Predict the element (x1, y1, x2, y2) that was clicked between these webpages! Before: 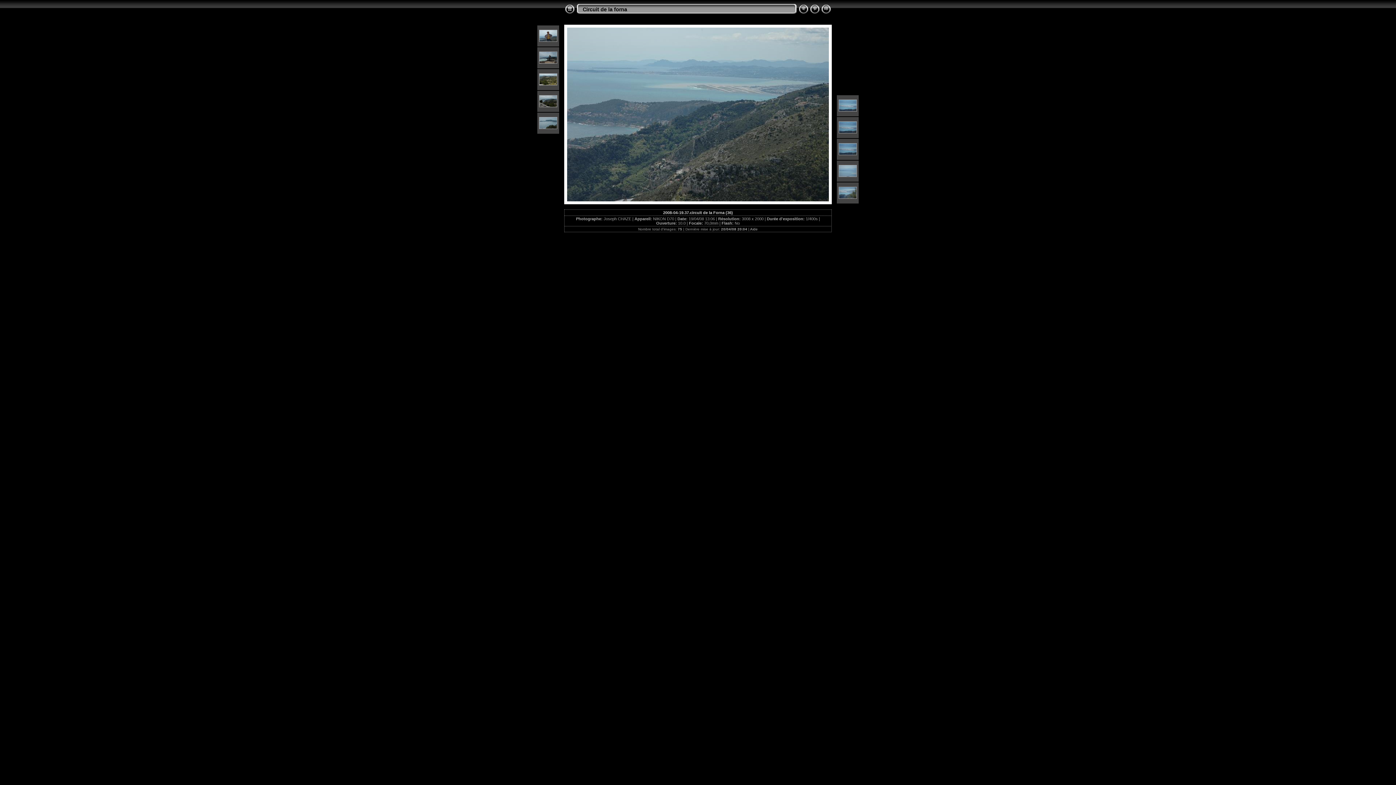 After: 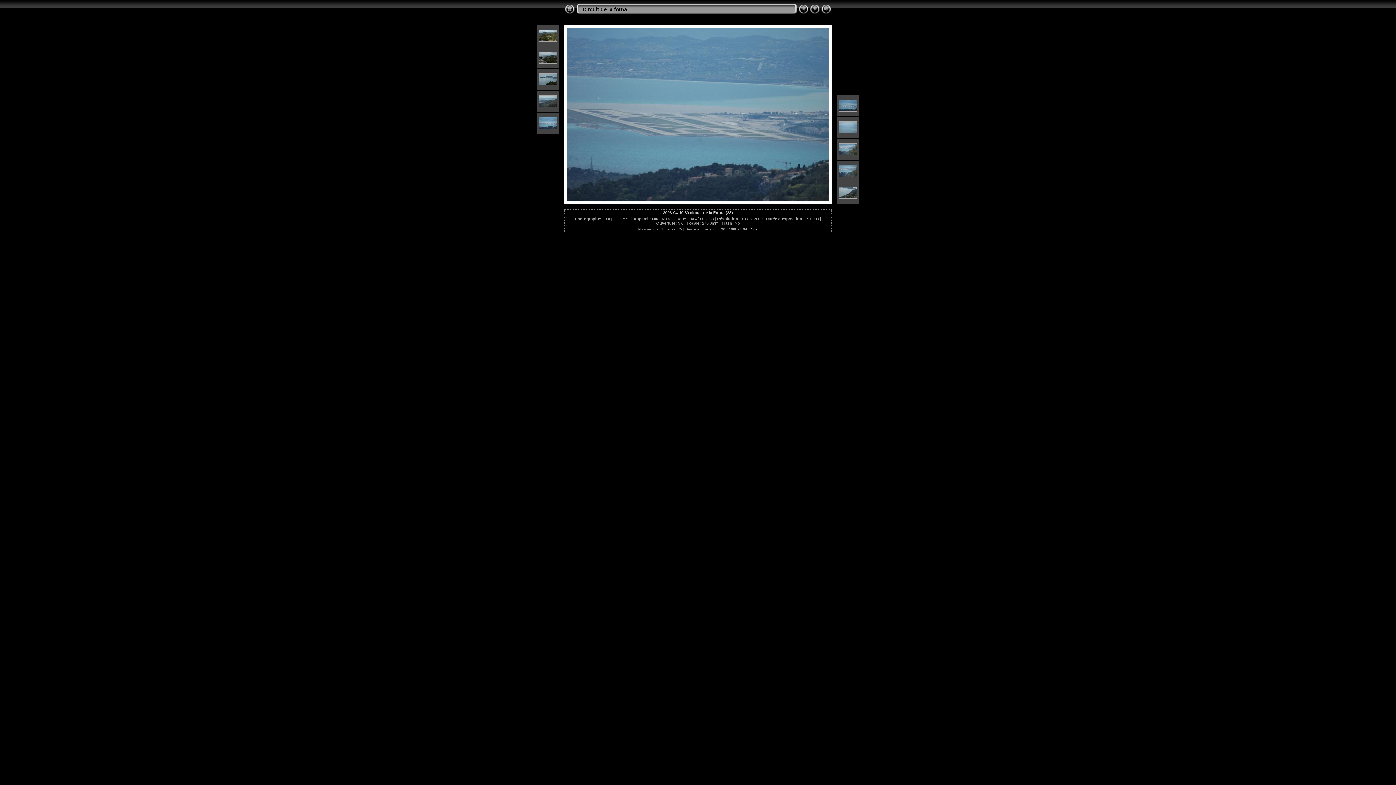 Action: bbox: (838, 129, 857, 134)